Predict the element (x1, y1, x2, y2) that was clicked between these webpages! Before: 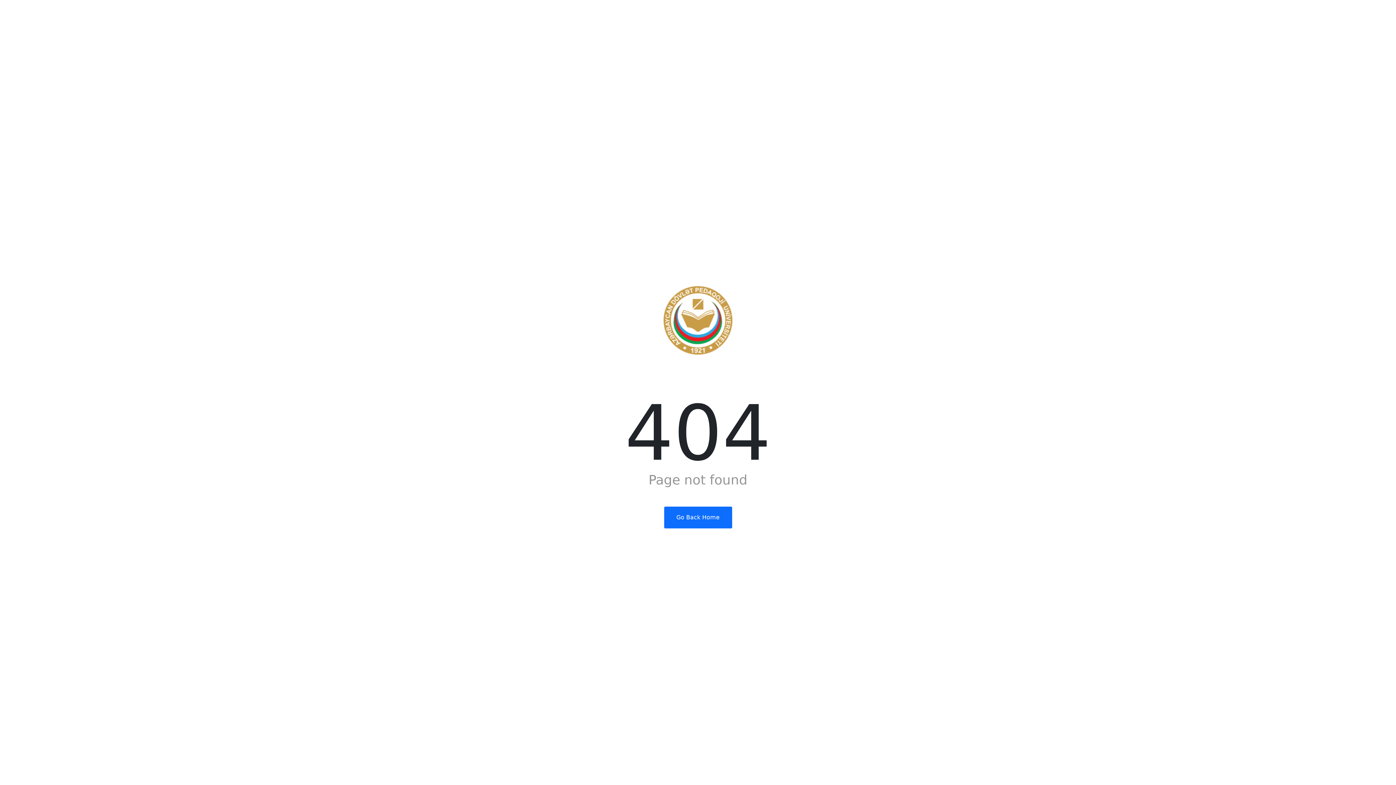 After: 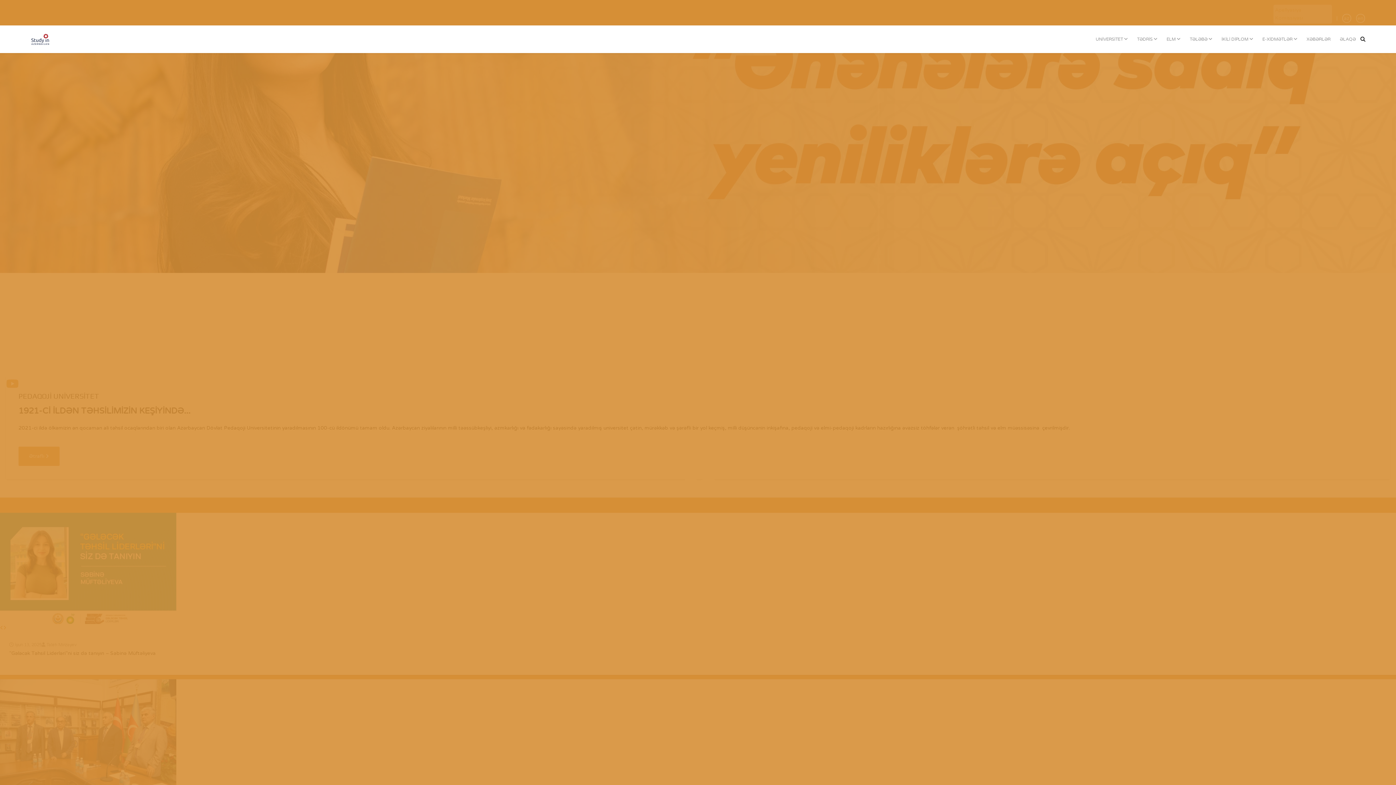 Action: bbox: (664, 506, 732, 528) label: Go Back Home